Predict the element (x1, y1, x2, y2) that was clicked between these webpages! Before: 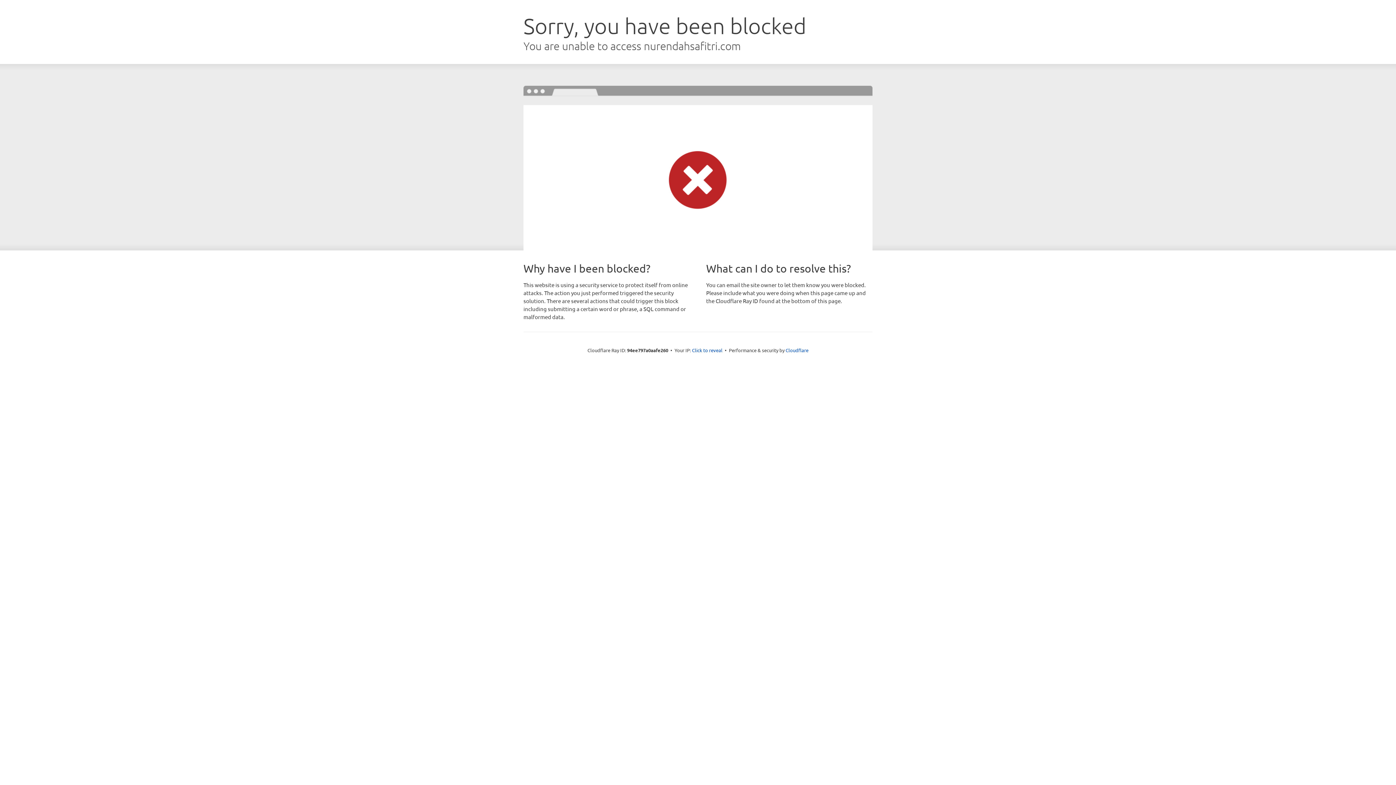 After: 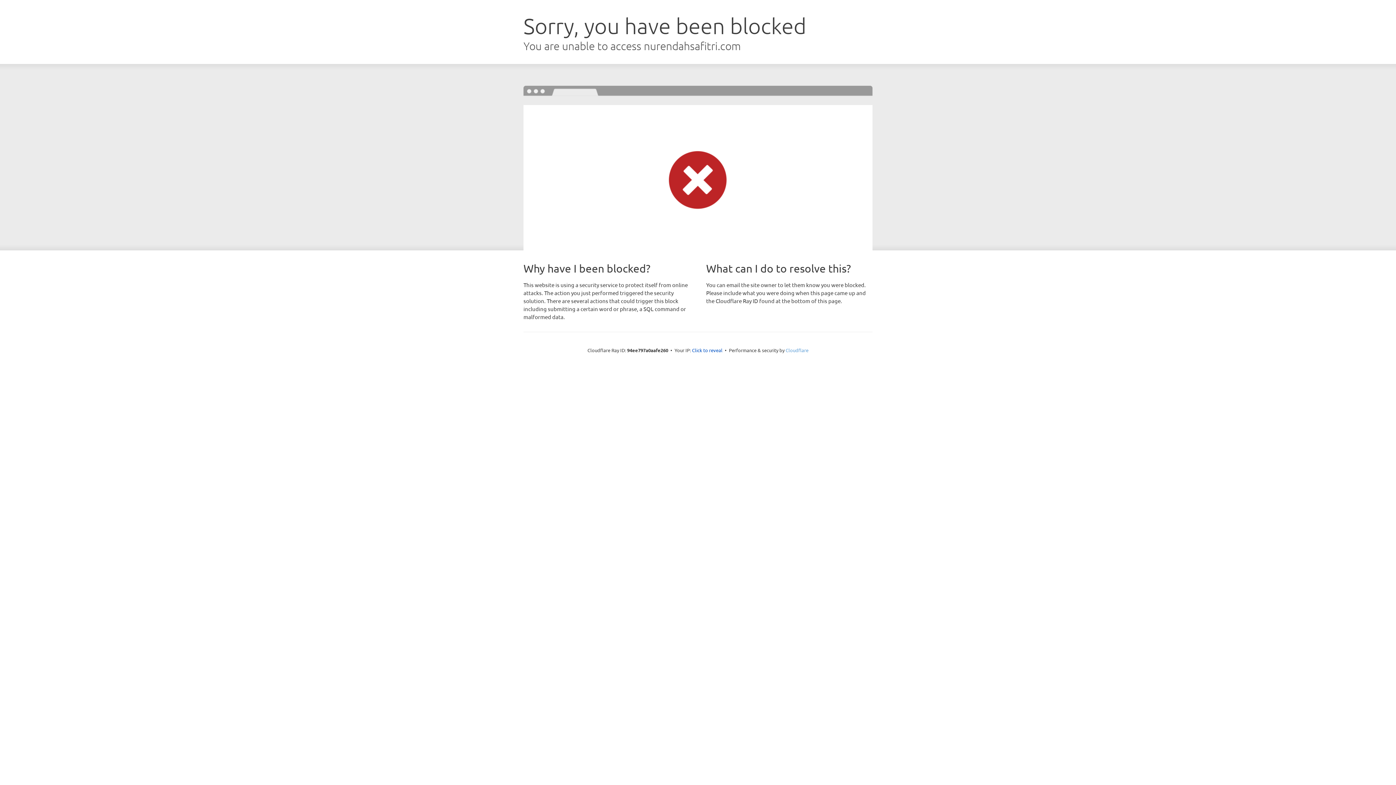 Action: label: Cloudflare bbox: (785, 347, 808, 353)